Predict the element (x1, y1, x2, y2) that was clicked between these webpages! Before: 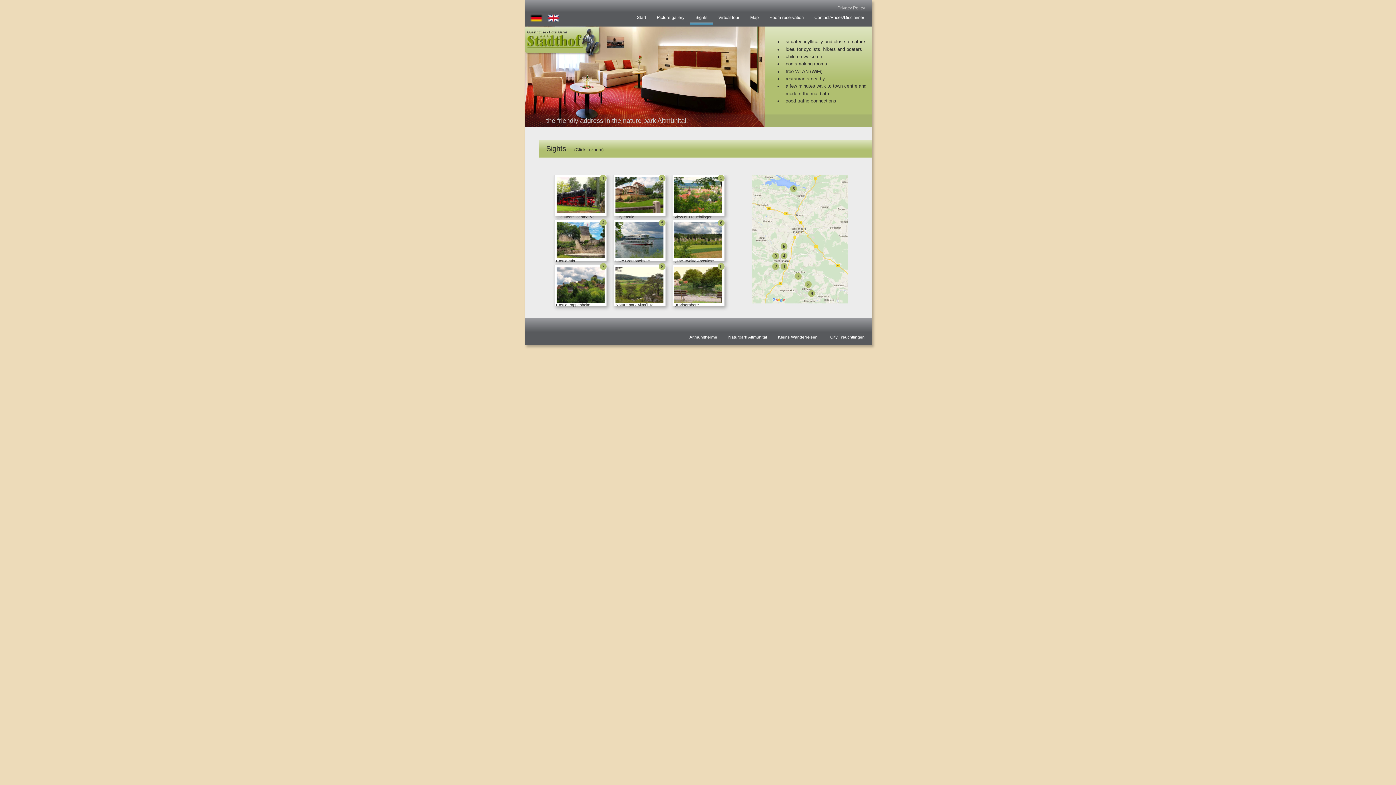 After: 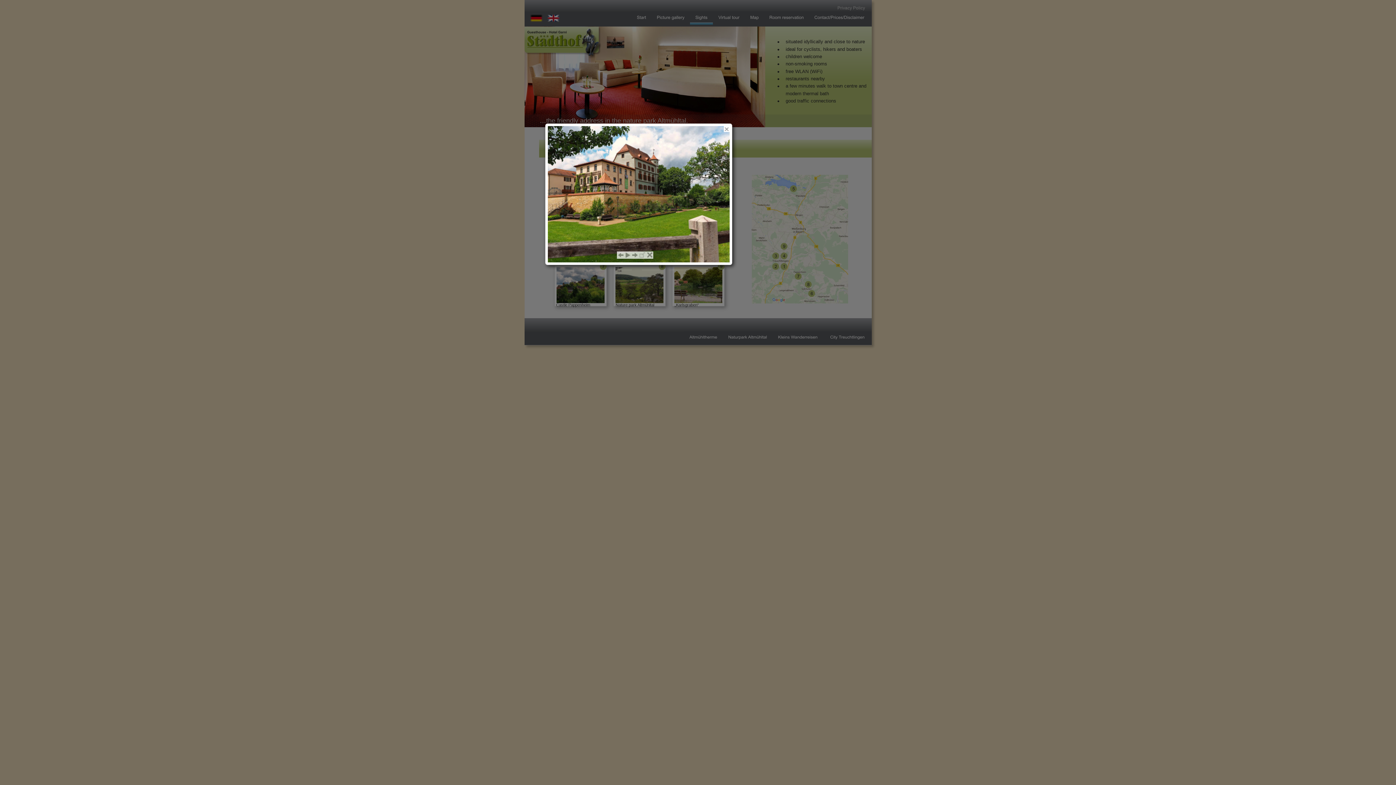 Action: bbox: (612, 208, 666, 214)